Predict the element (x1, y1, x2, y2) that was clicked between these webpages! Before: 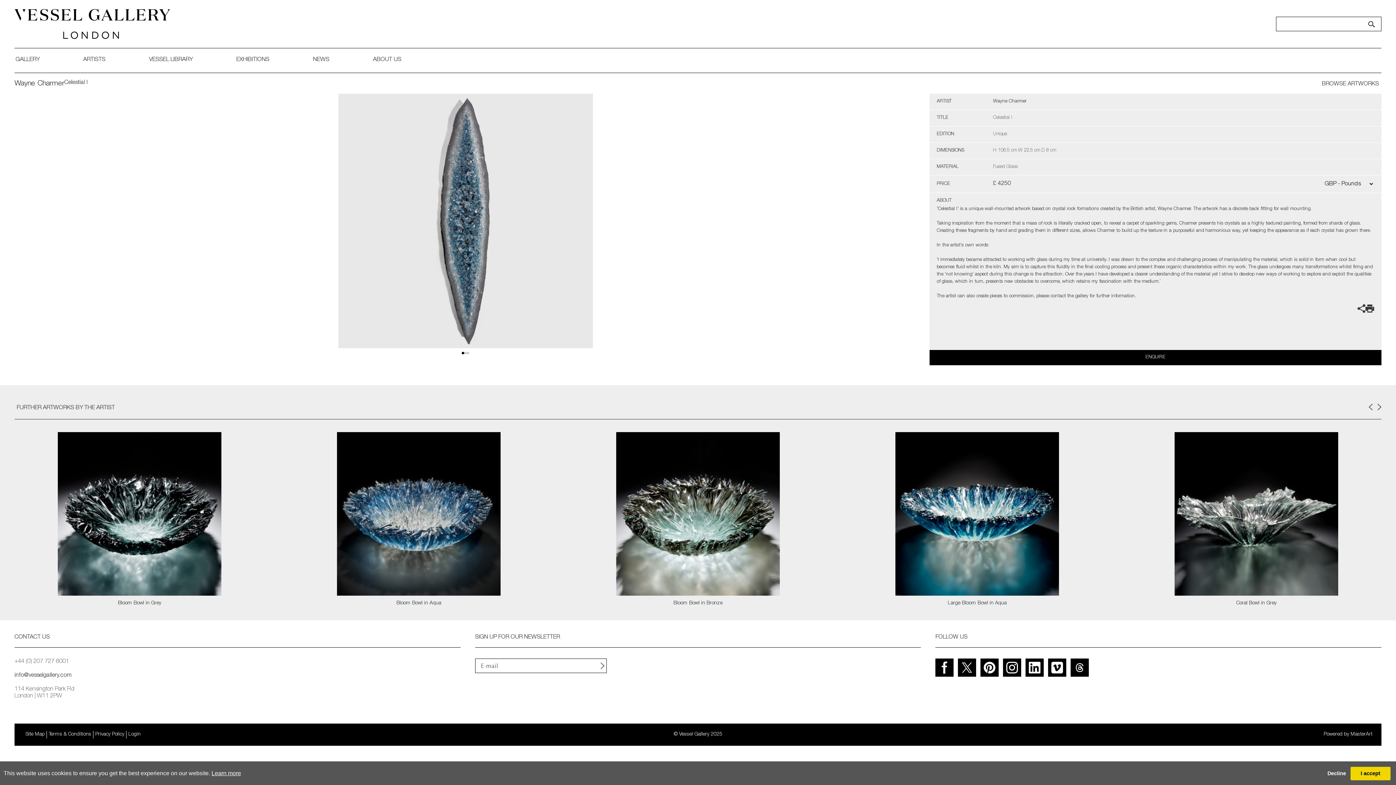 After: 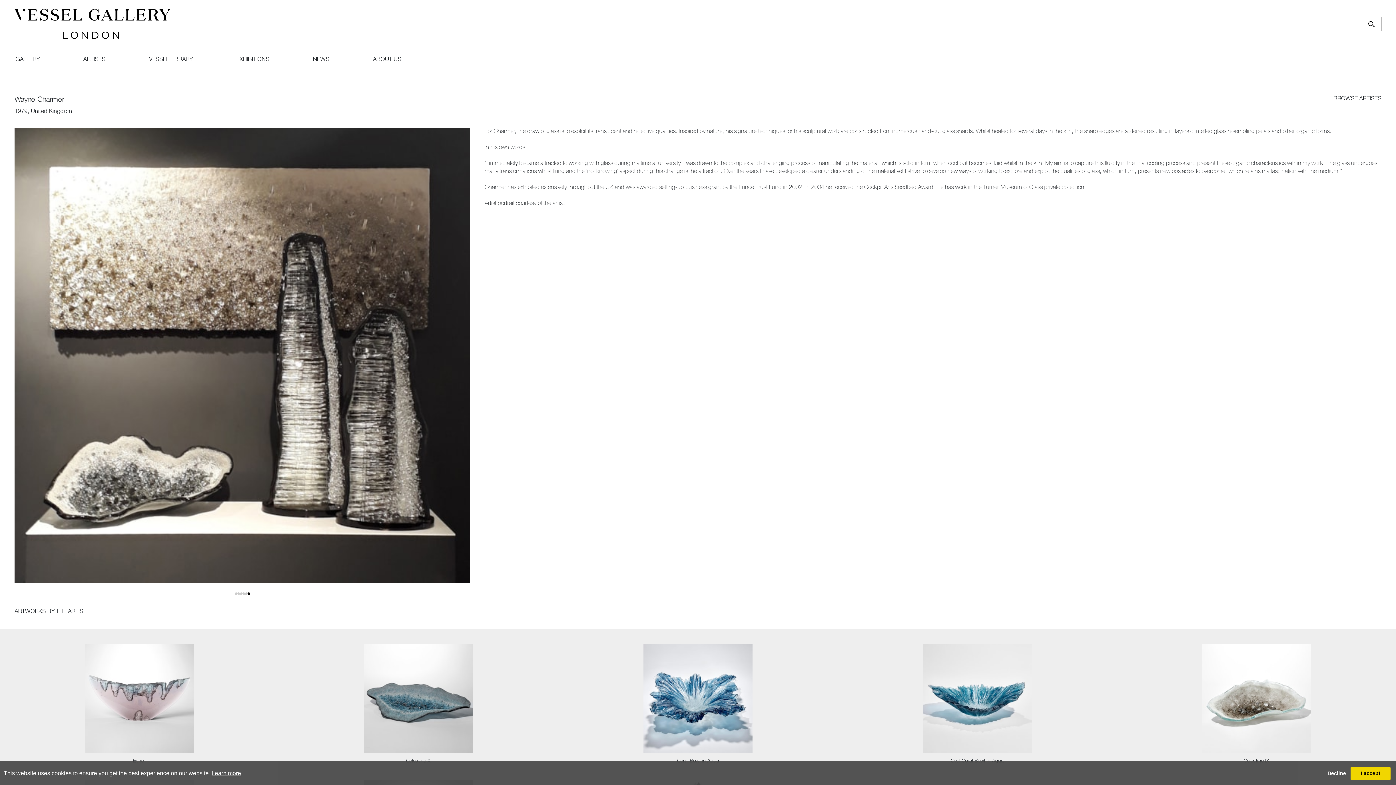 Action: label: Wayne Charmer bbox: (14, 80, 64, 87)